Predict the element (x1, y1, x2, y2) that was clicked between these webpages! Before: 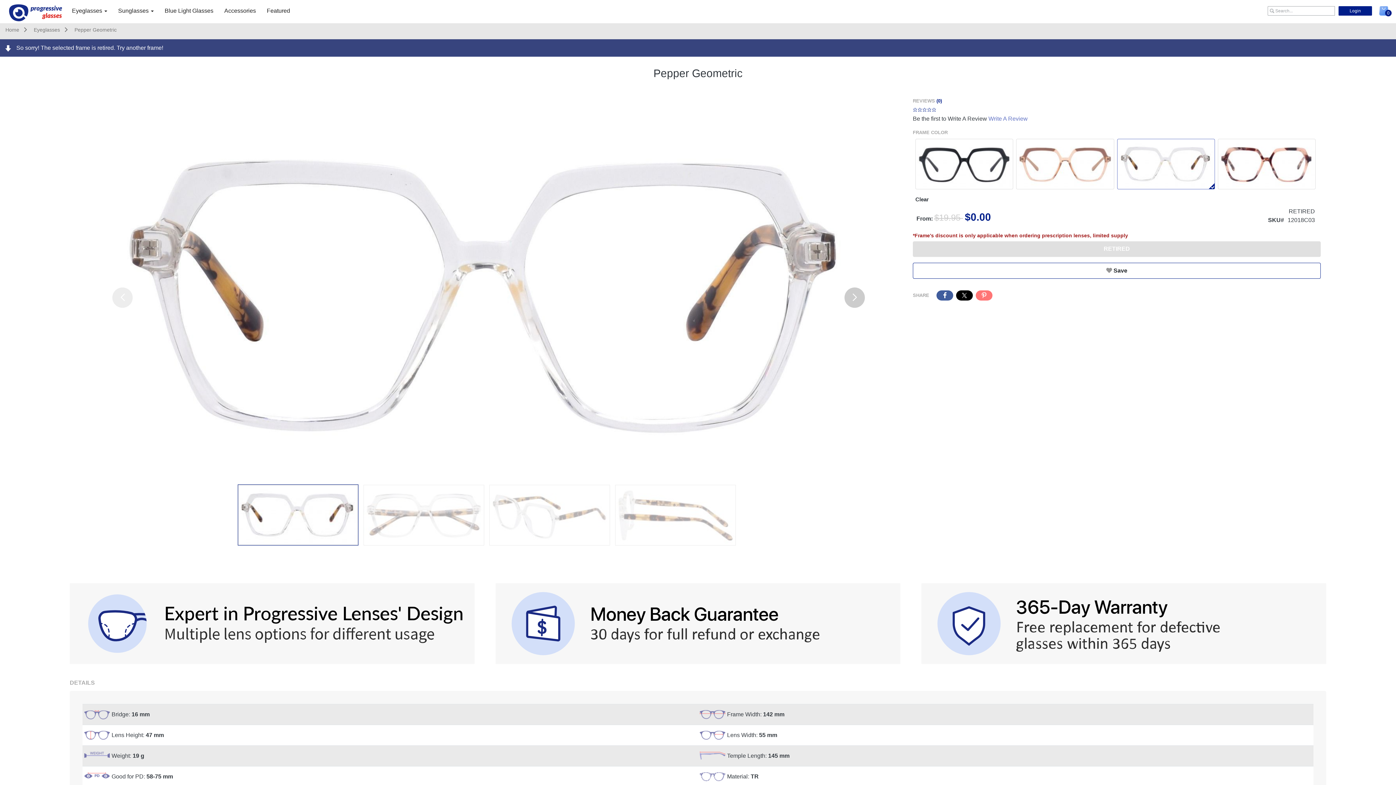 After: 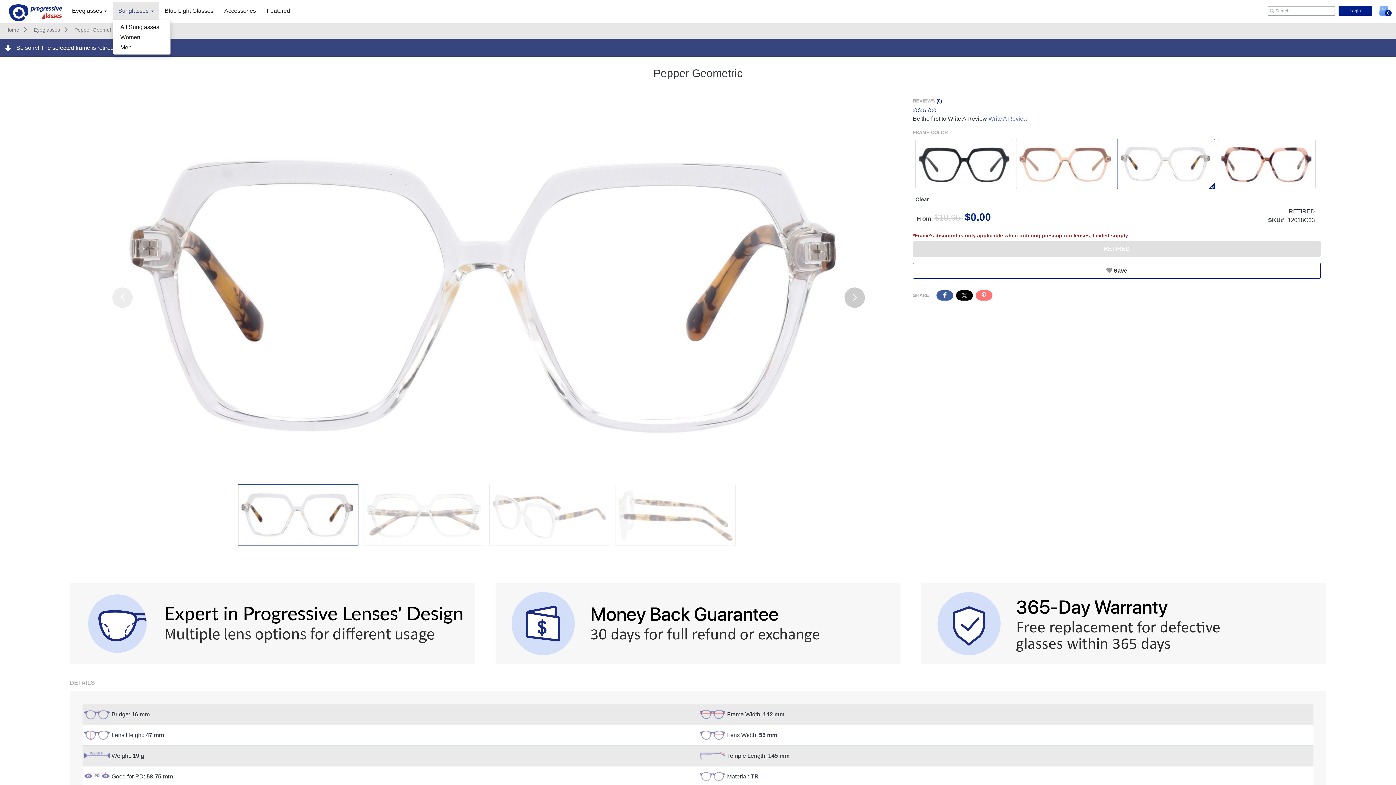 Action: bbox: (112, 1, 159, 20) label: Sunglasses 